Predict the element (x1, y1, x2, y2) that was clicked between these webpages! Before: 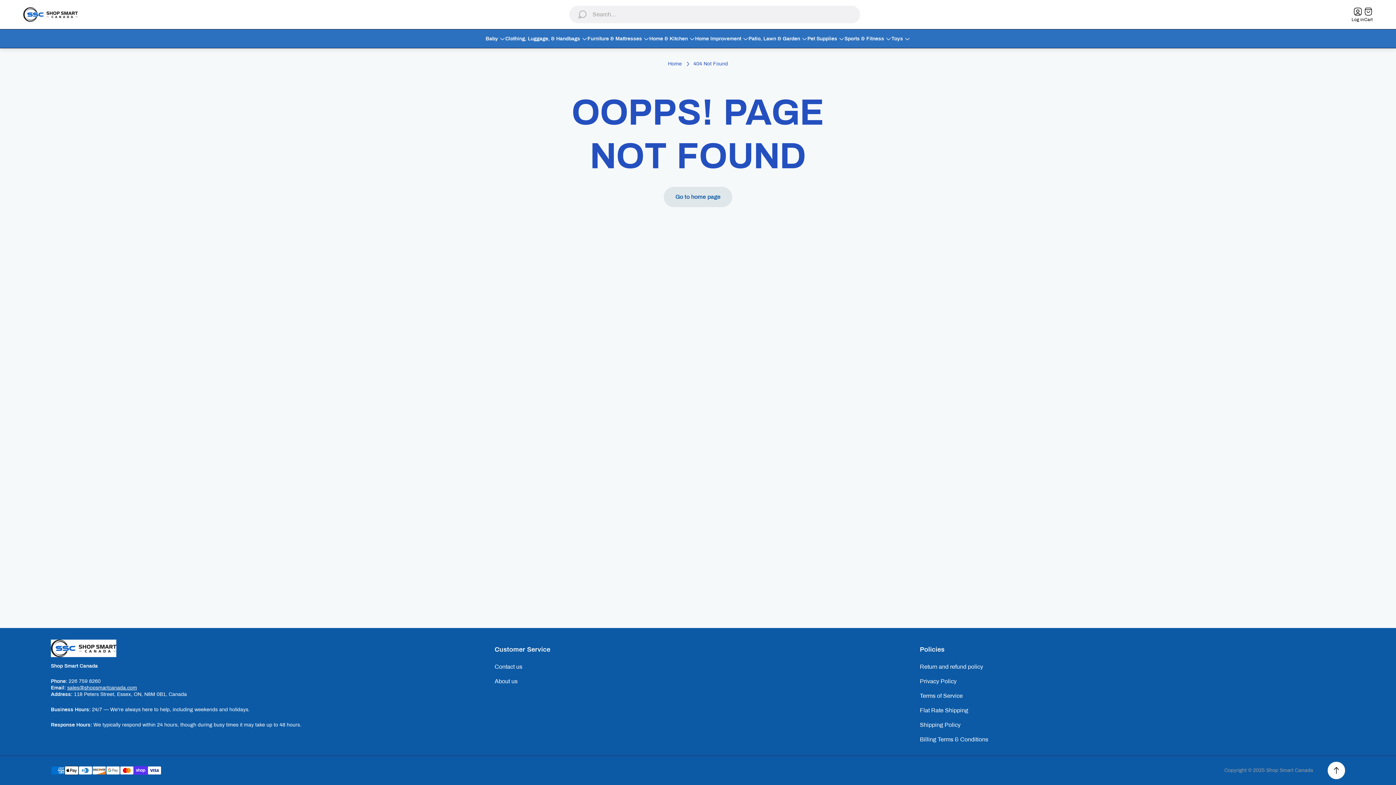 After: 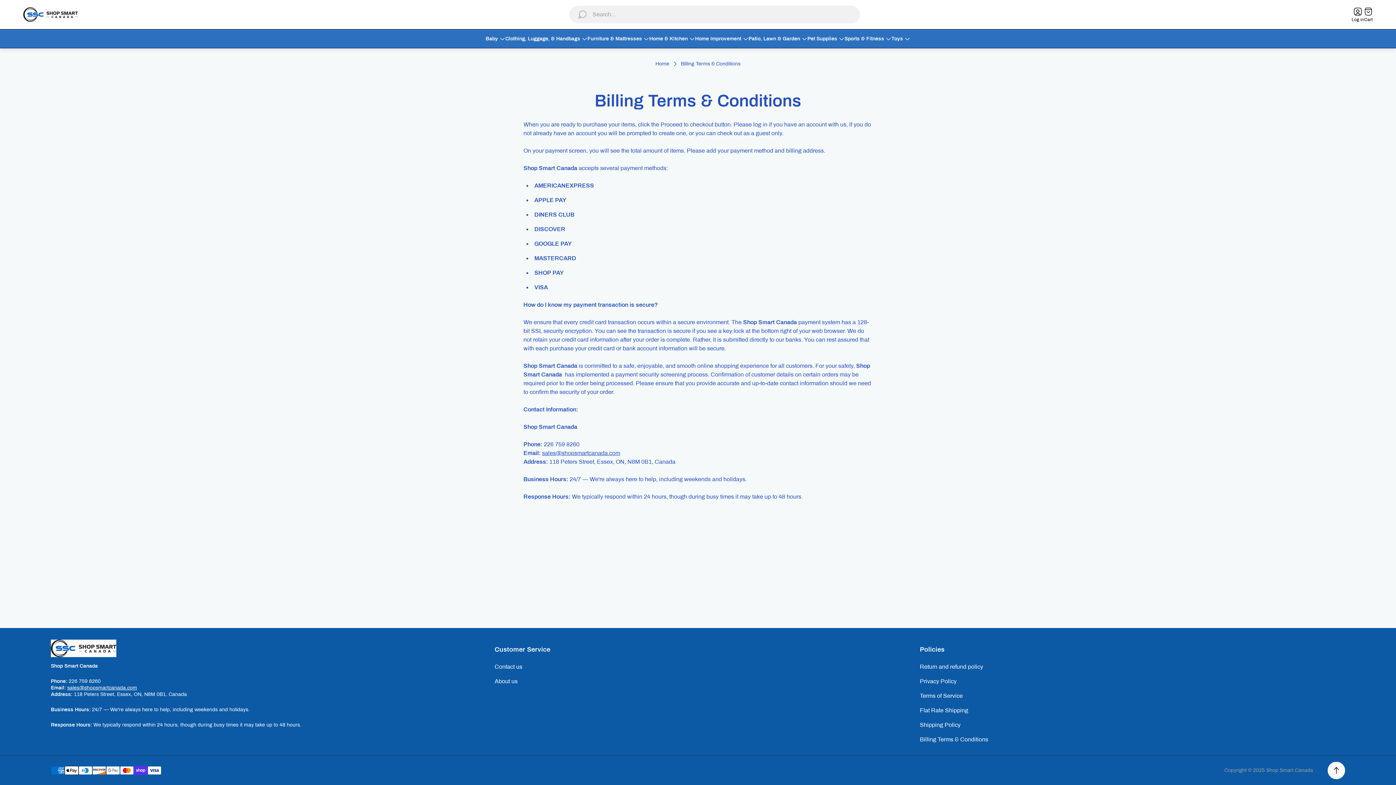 Action: bbox: (920, 735, 988, 744) label: Billing Terms & Conditions